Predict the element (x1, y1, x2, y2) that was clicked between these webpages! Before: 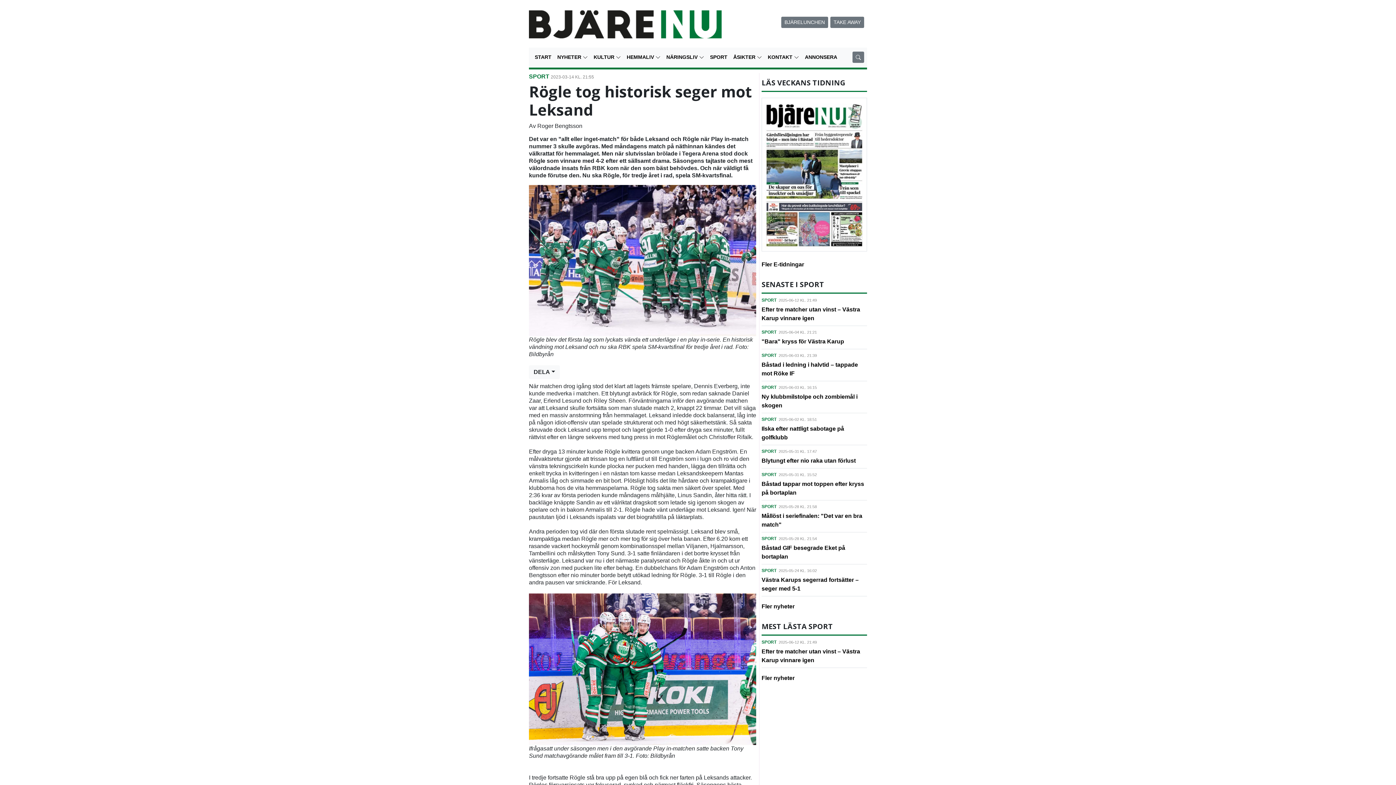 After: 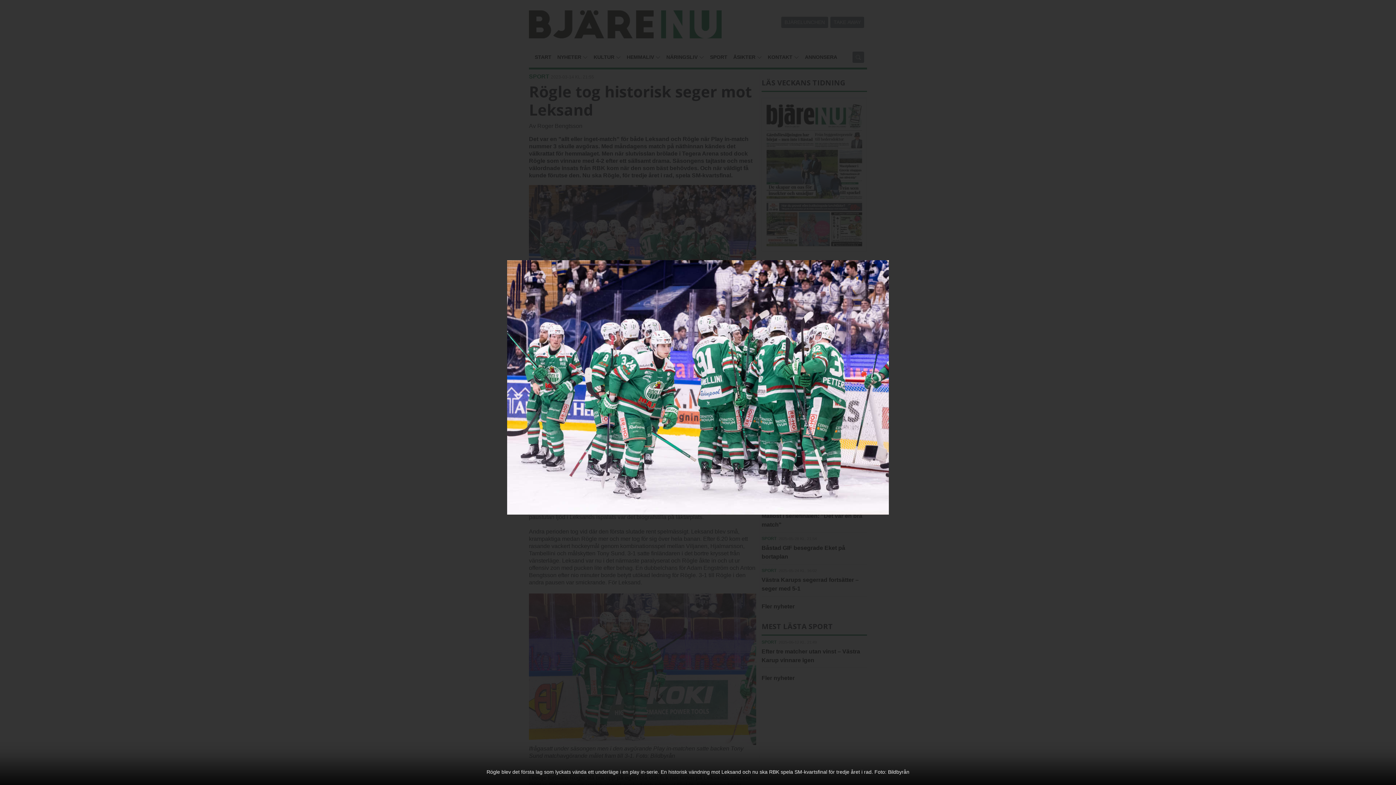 Action: bbox: (529, 257, 756, 263)